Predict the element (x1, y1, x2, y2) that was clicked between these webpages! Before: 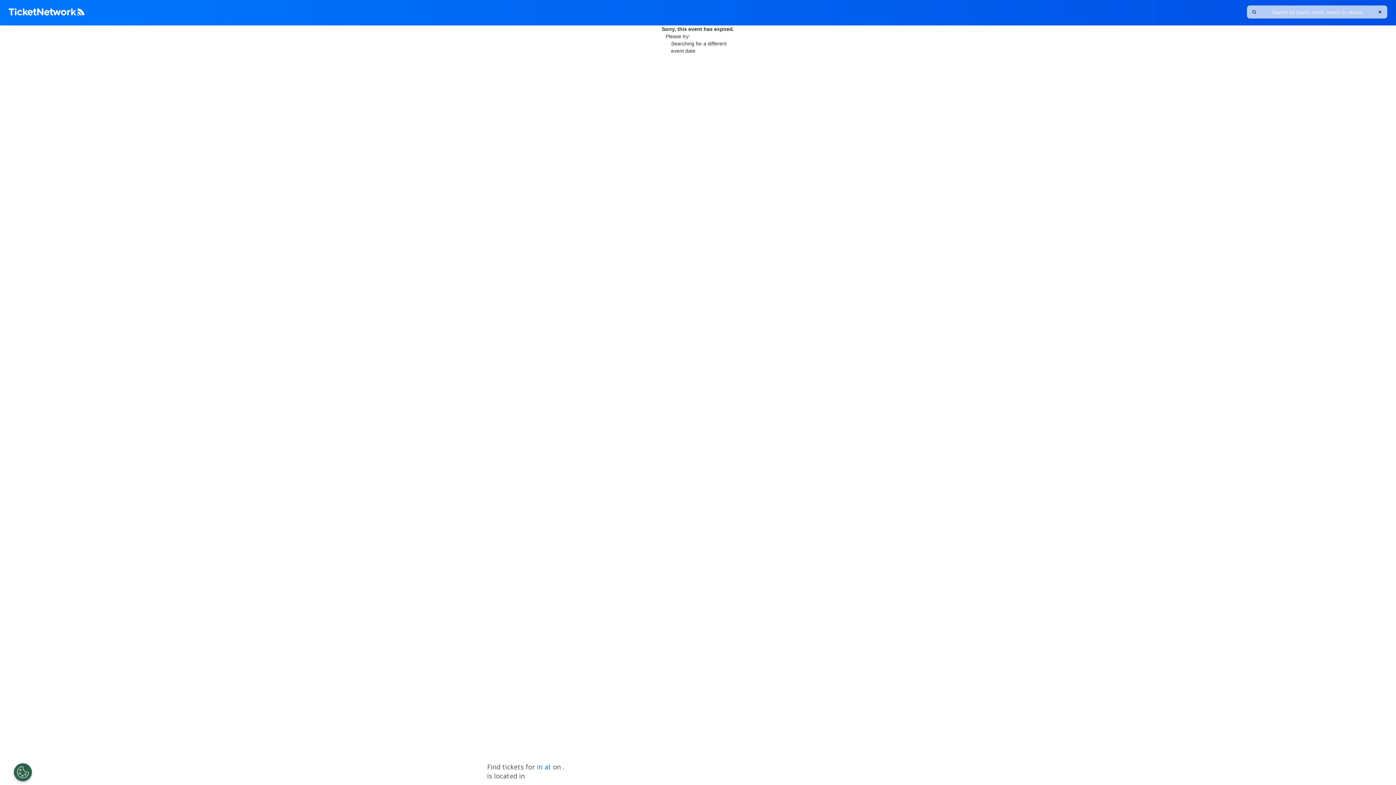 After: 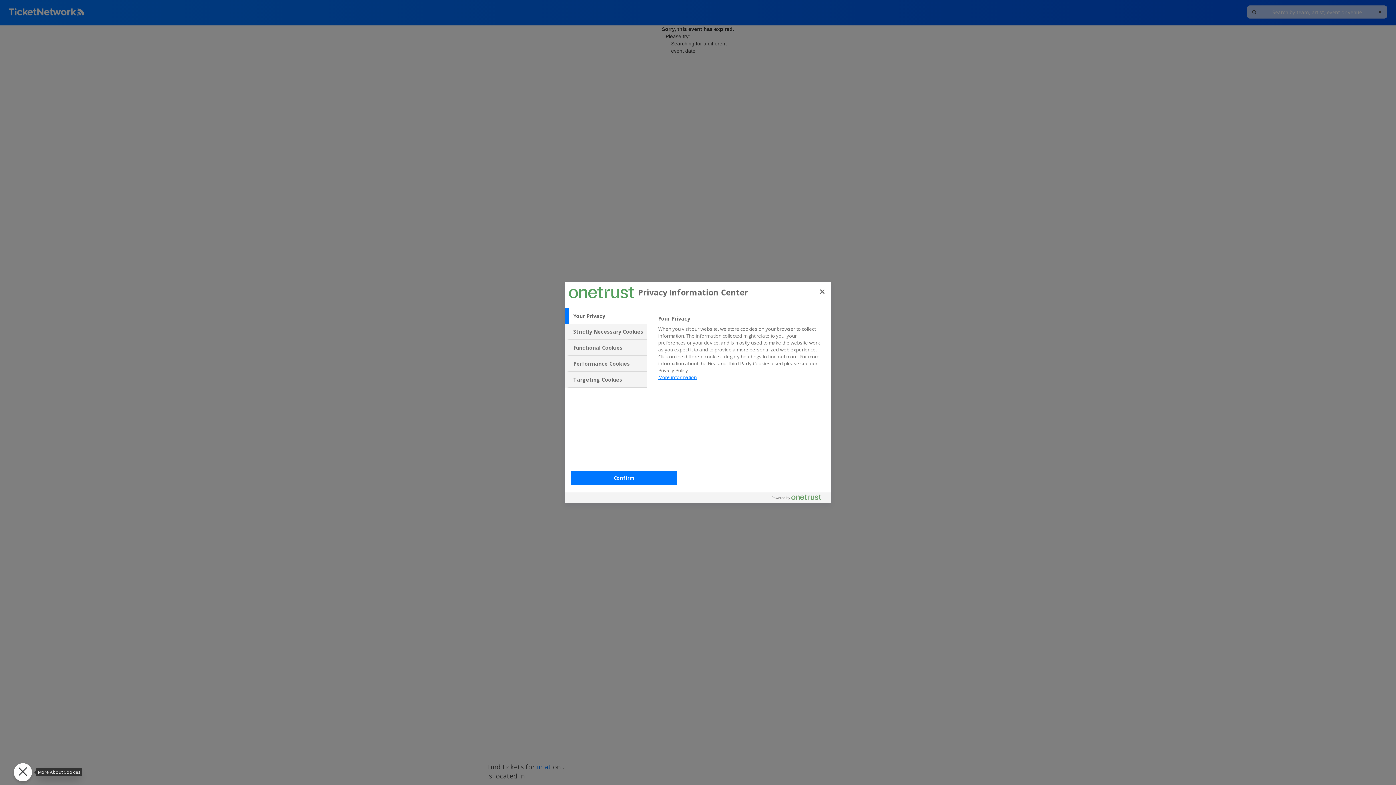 Action: label: Open Preferences bbox: (13, 763, 32, 781)